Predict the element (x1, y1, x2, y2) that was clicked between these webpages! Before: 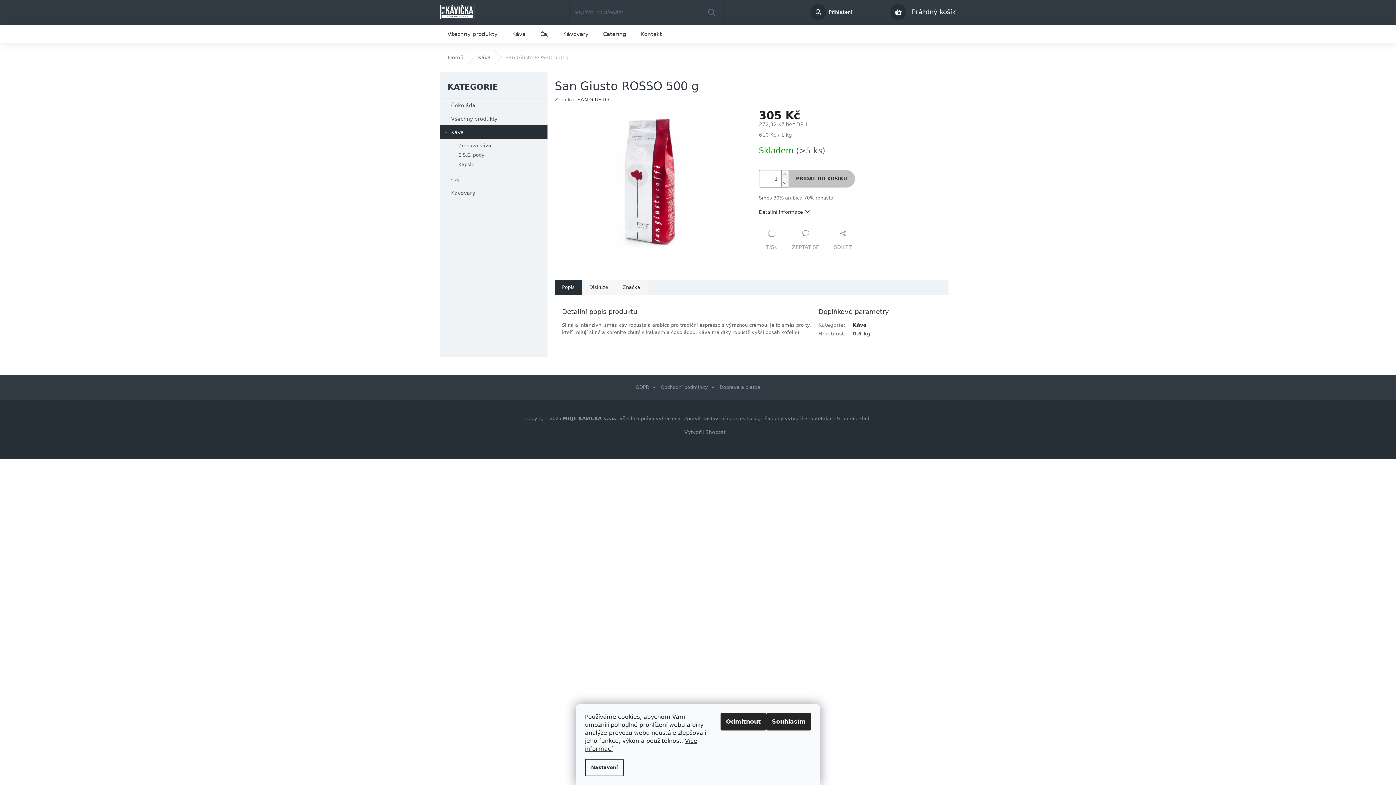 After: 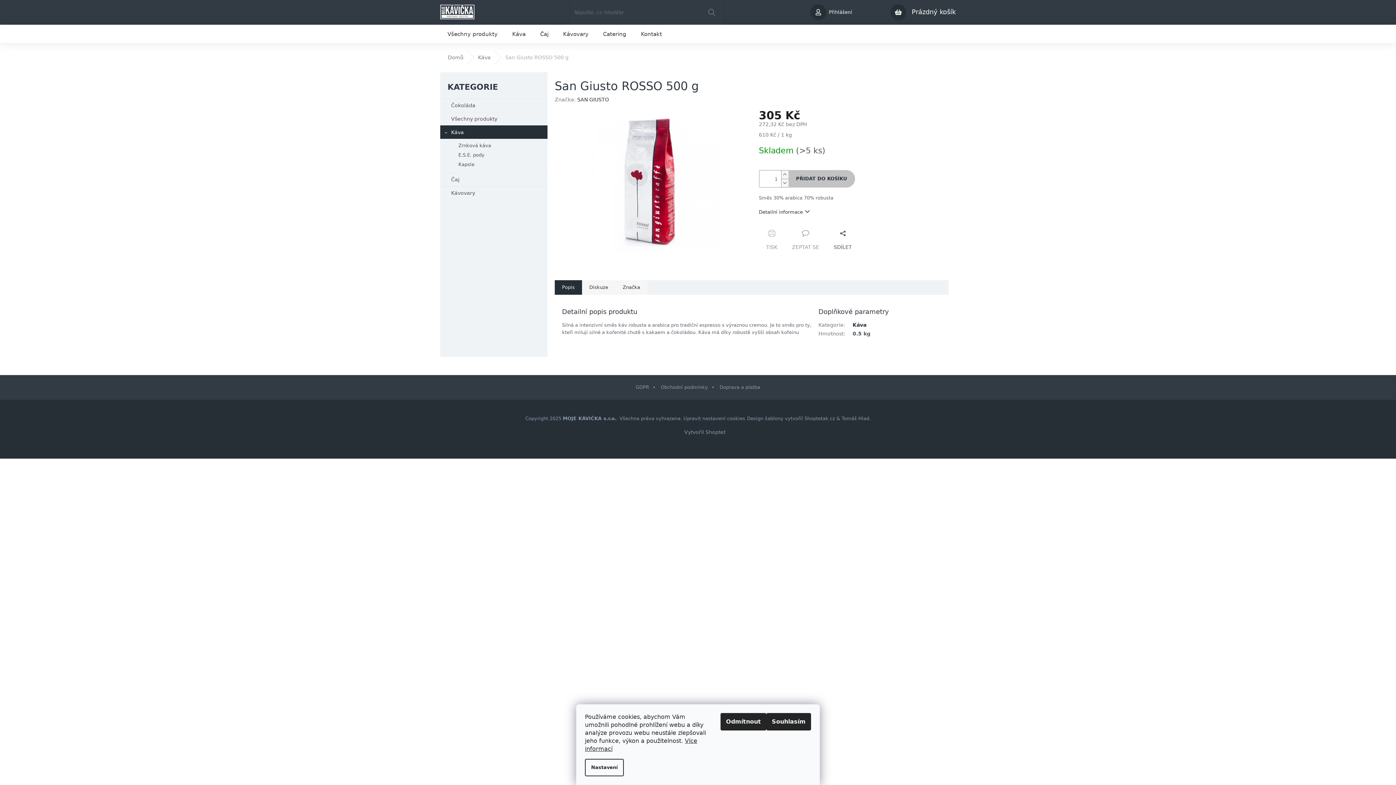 Action: bbox: (826, 229, 859, 250) label: SDÍLET